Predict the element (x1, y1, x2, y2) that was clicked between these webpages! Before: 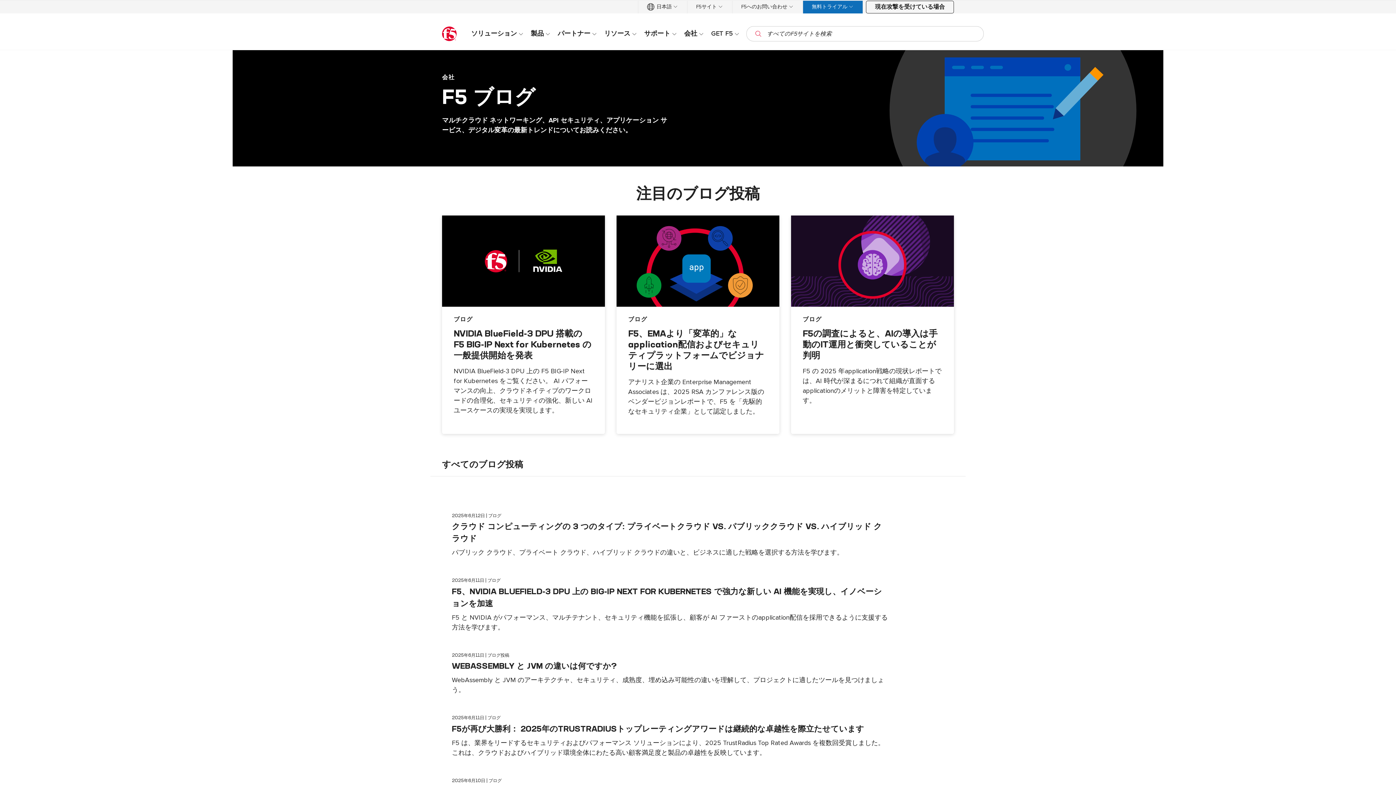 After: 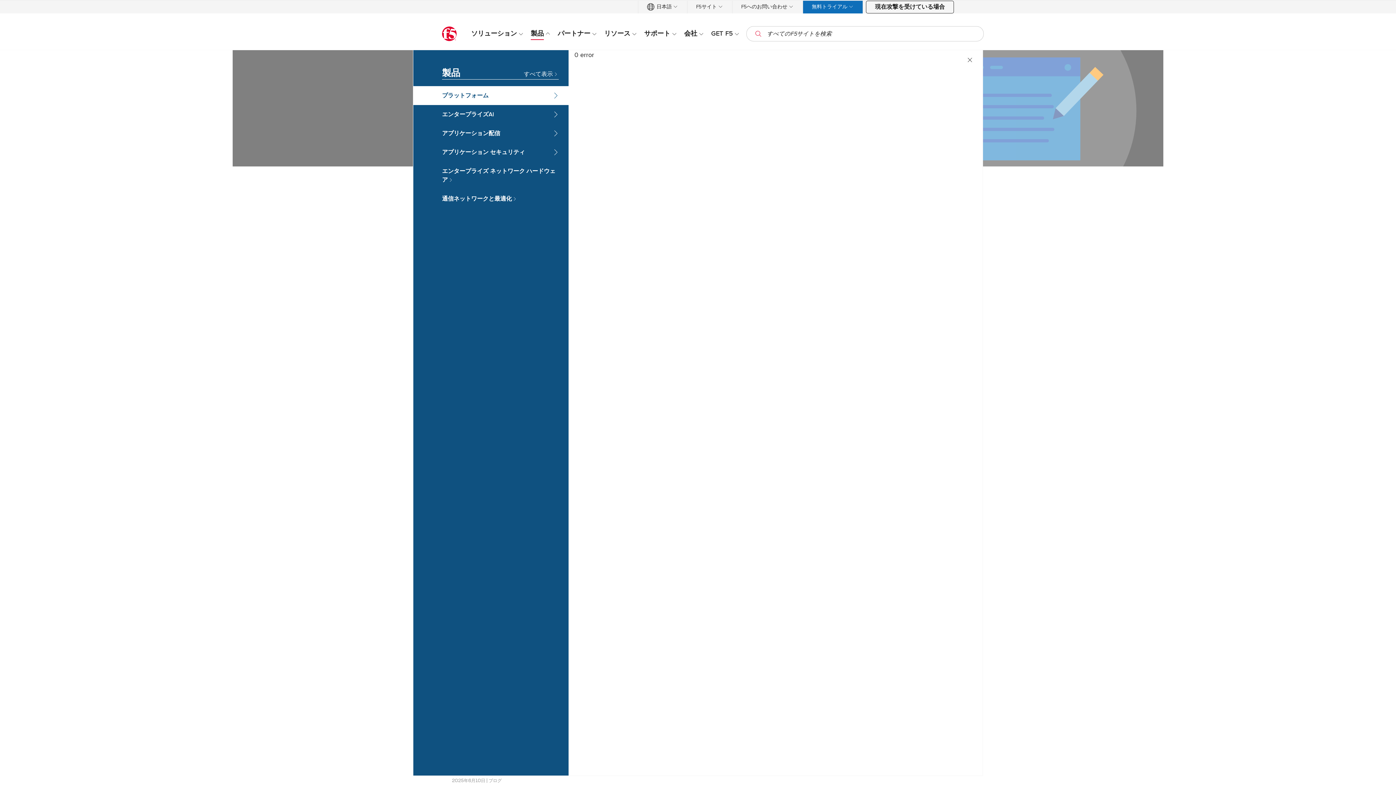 Action: bbox: (527, 27, 554, 39) label: 製品